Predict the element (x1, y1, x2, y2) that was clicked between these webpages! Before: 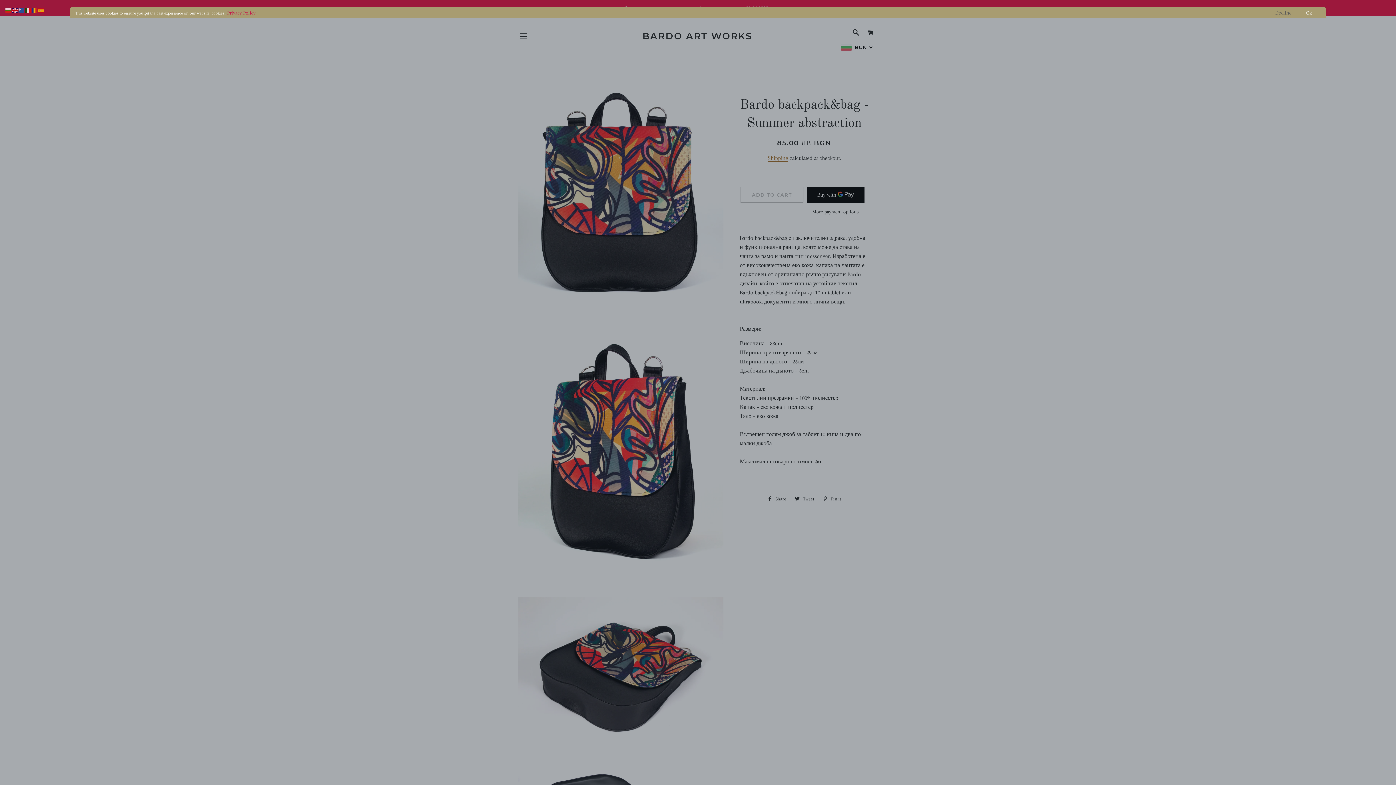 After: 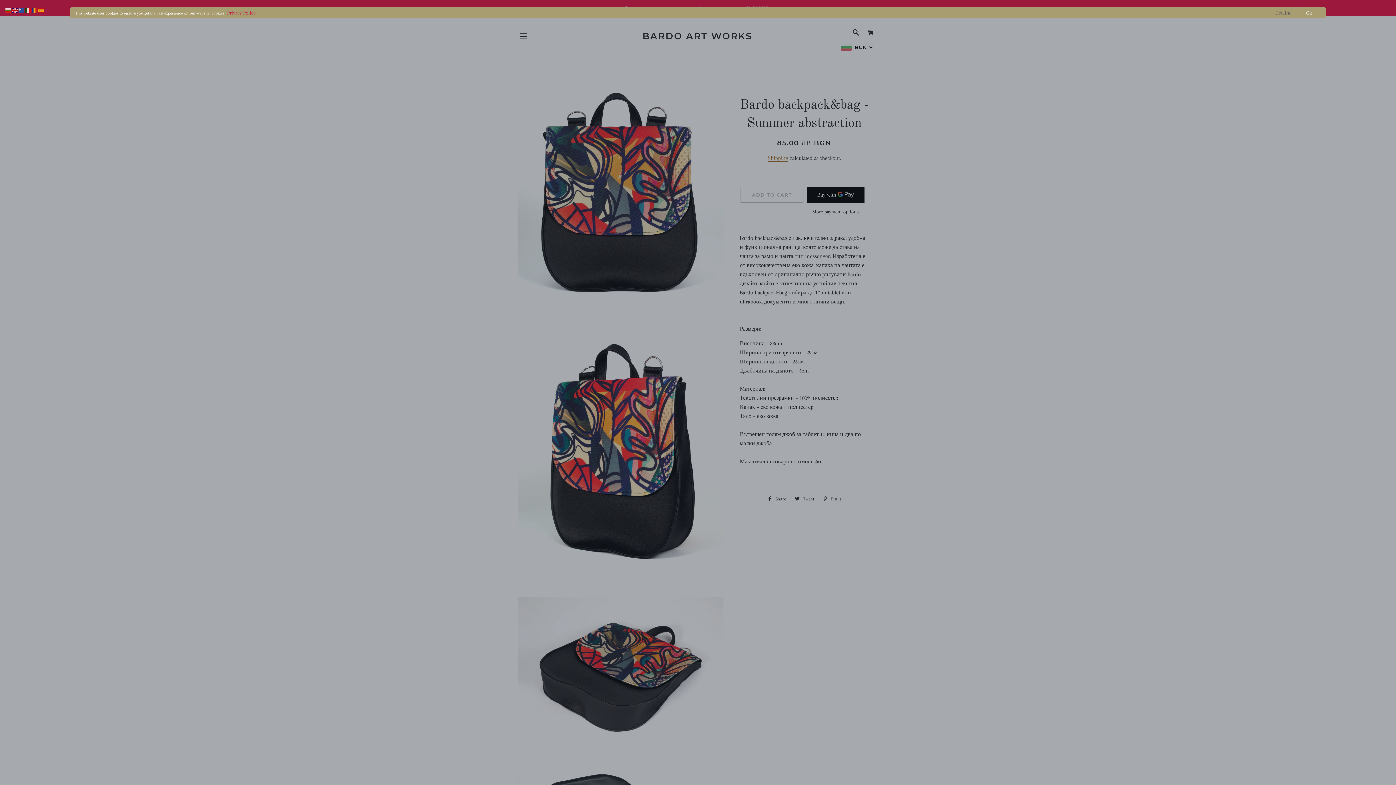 Action: label: Privacy Policy bbox: (227, 10, 255, 15)